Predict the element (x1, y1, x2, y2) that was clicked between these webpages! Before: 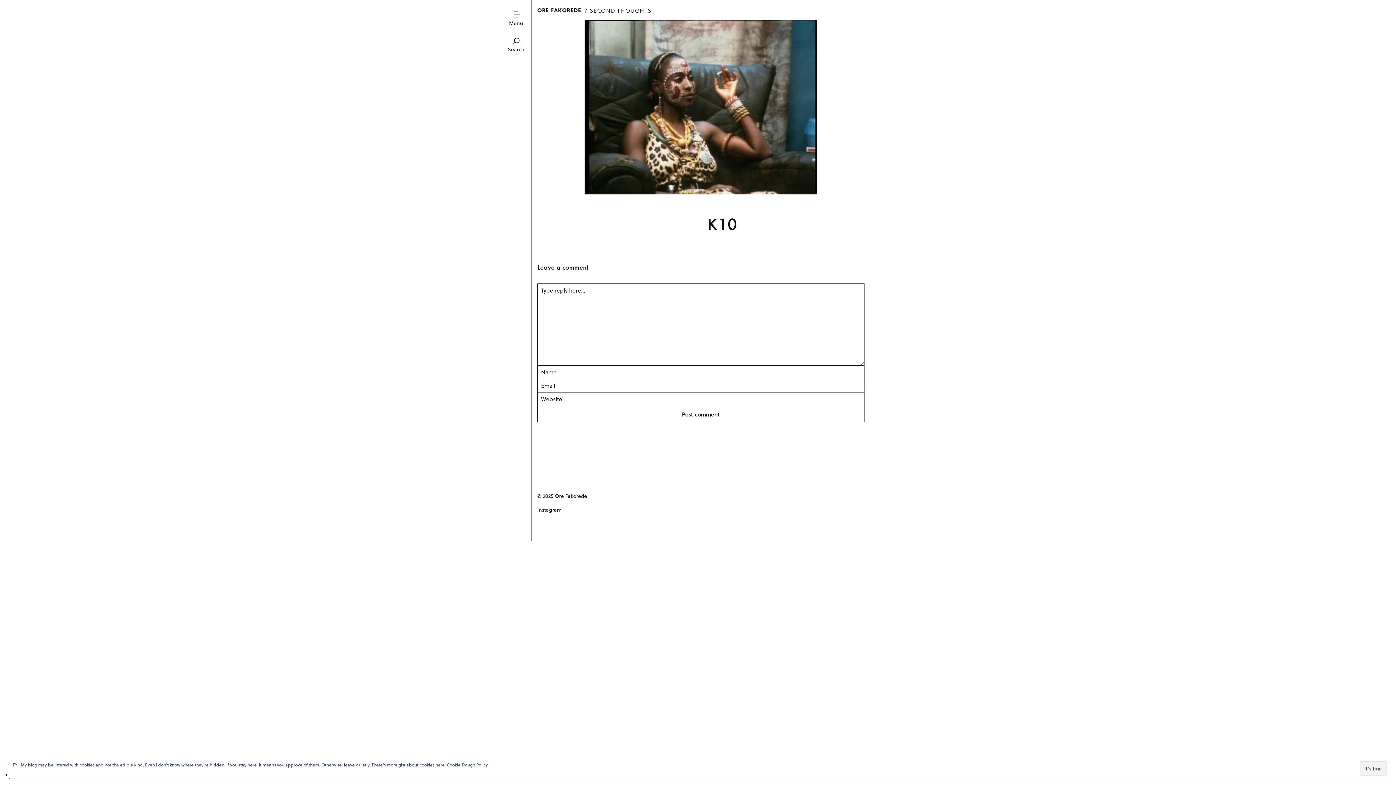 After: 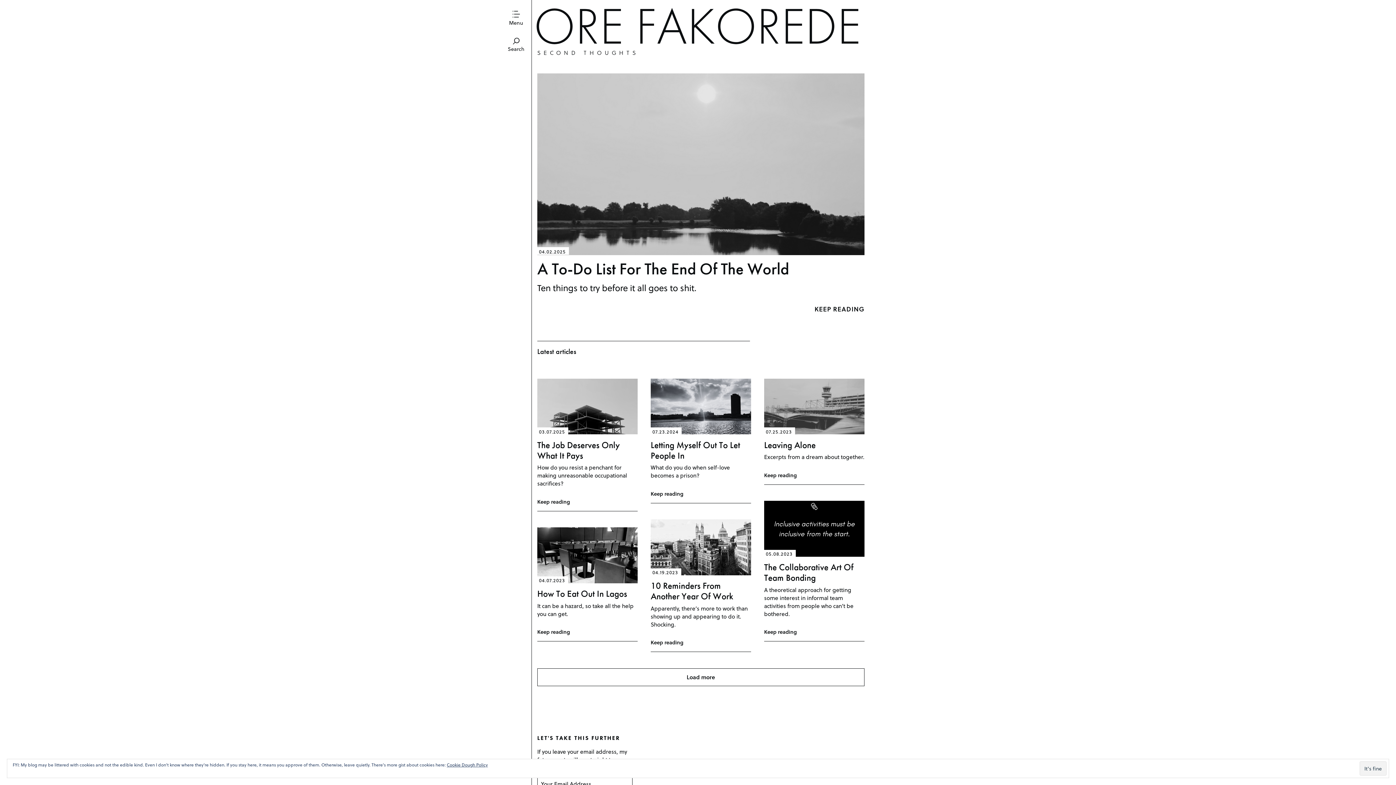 Action: label: ORE FAKOREDE bbox: (537, 6, 581, 13)